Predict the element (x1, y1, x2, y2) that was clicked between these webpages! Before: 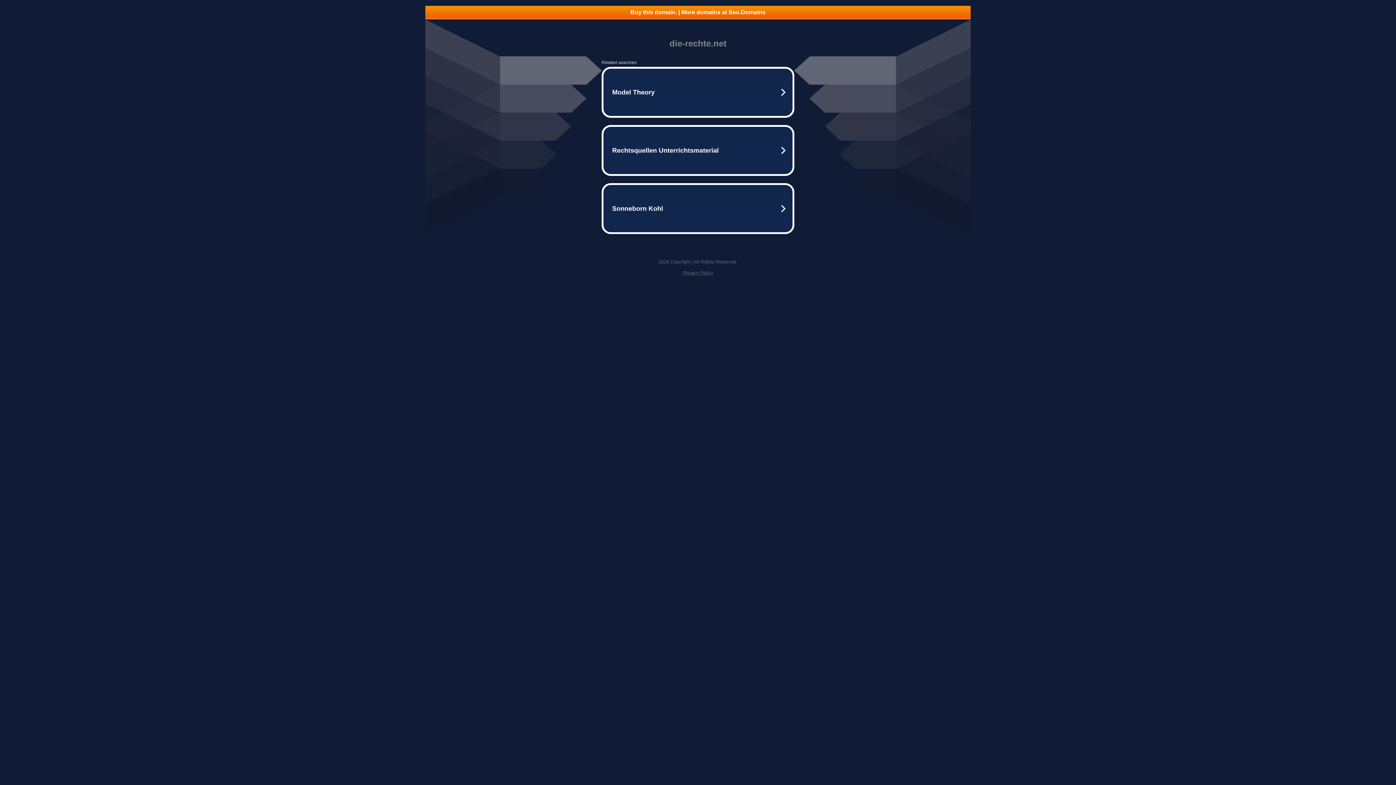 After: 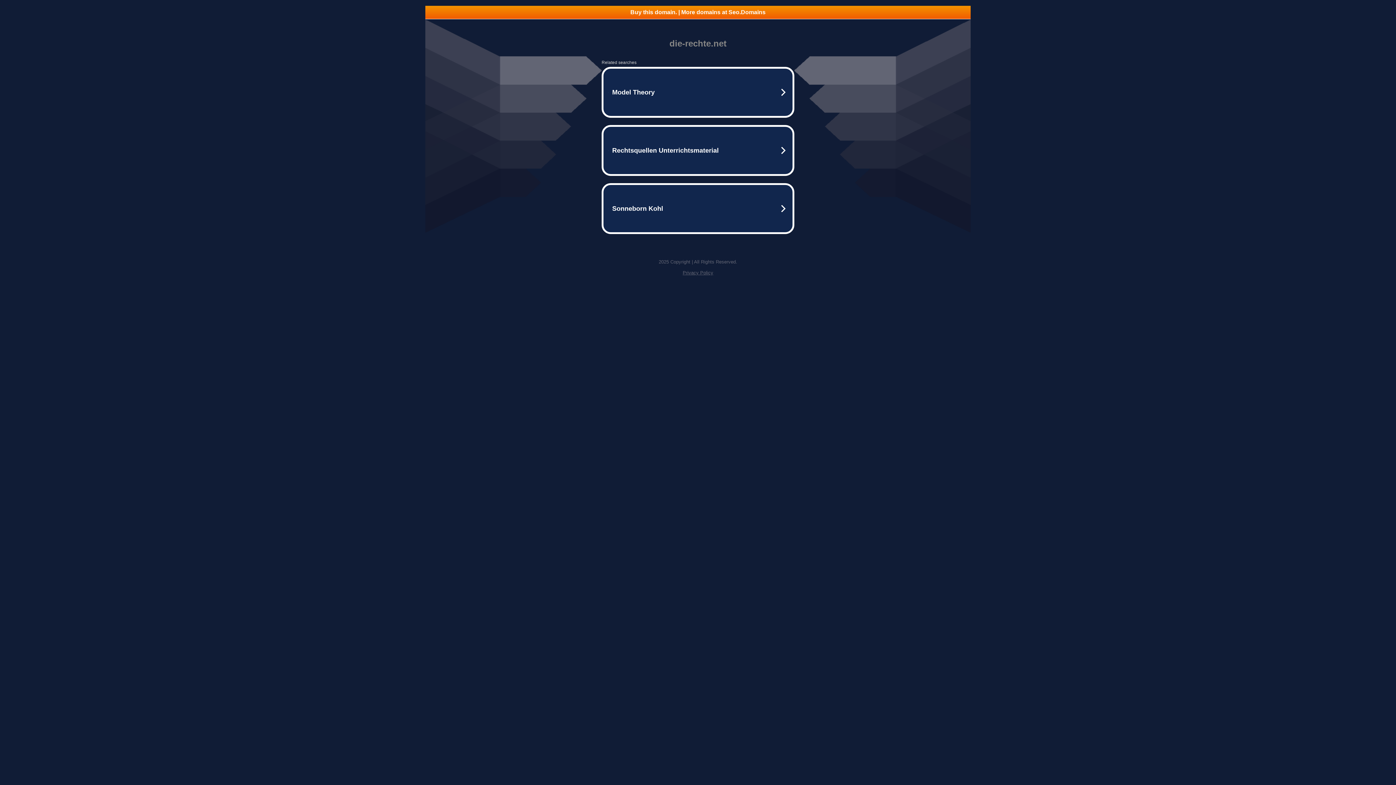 Action: bbox: (425, 5, 970, 18) label: Buy this domain. | More domains at Seo.Domains